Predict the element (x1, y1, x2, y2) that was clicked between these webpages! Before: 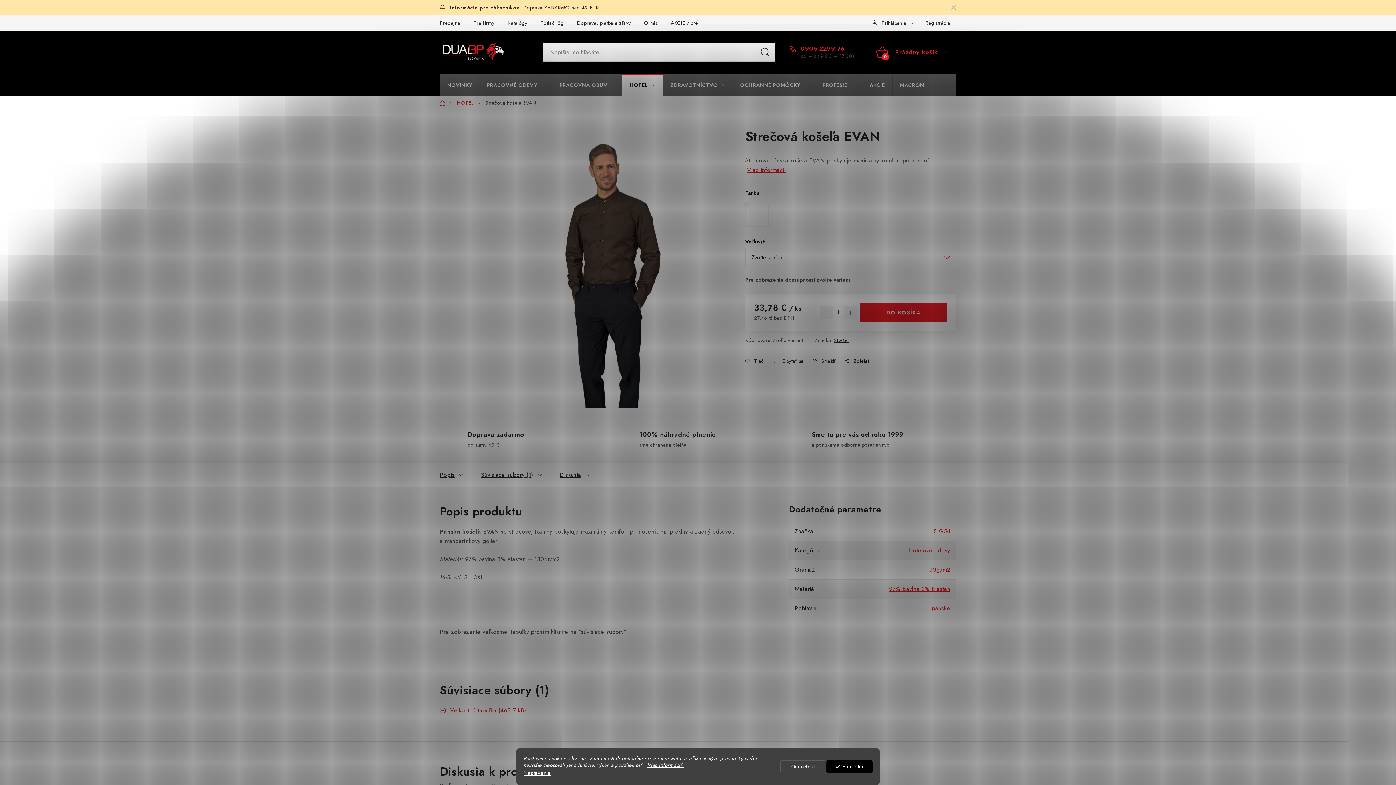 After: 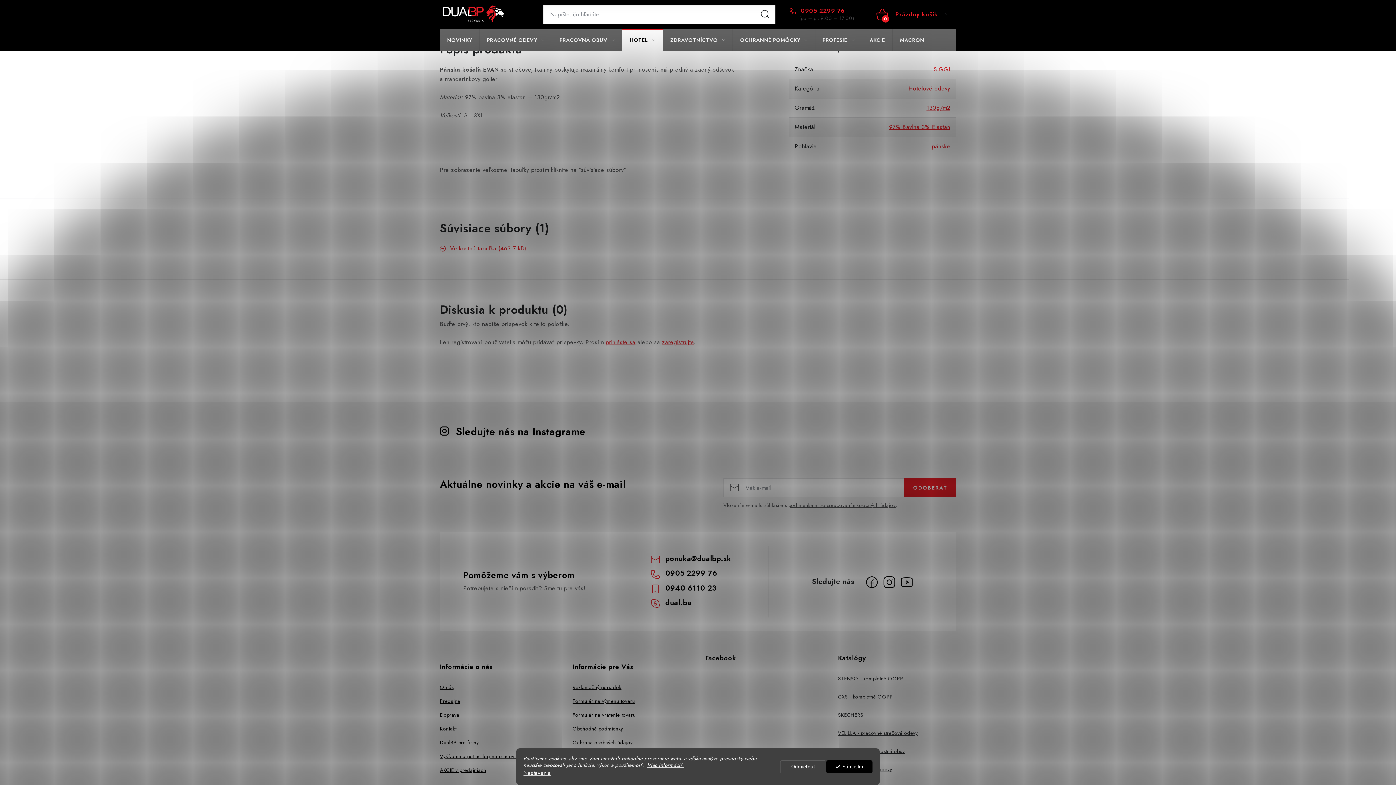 Action: bbox: (747, 165, 786, 174) label: Viac informácií